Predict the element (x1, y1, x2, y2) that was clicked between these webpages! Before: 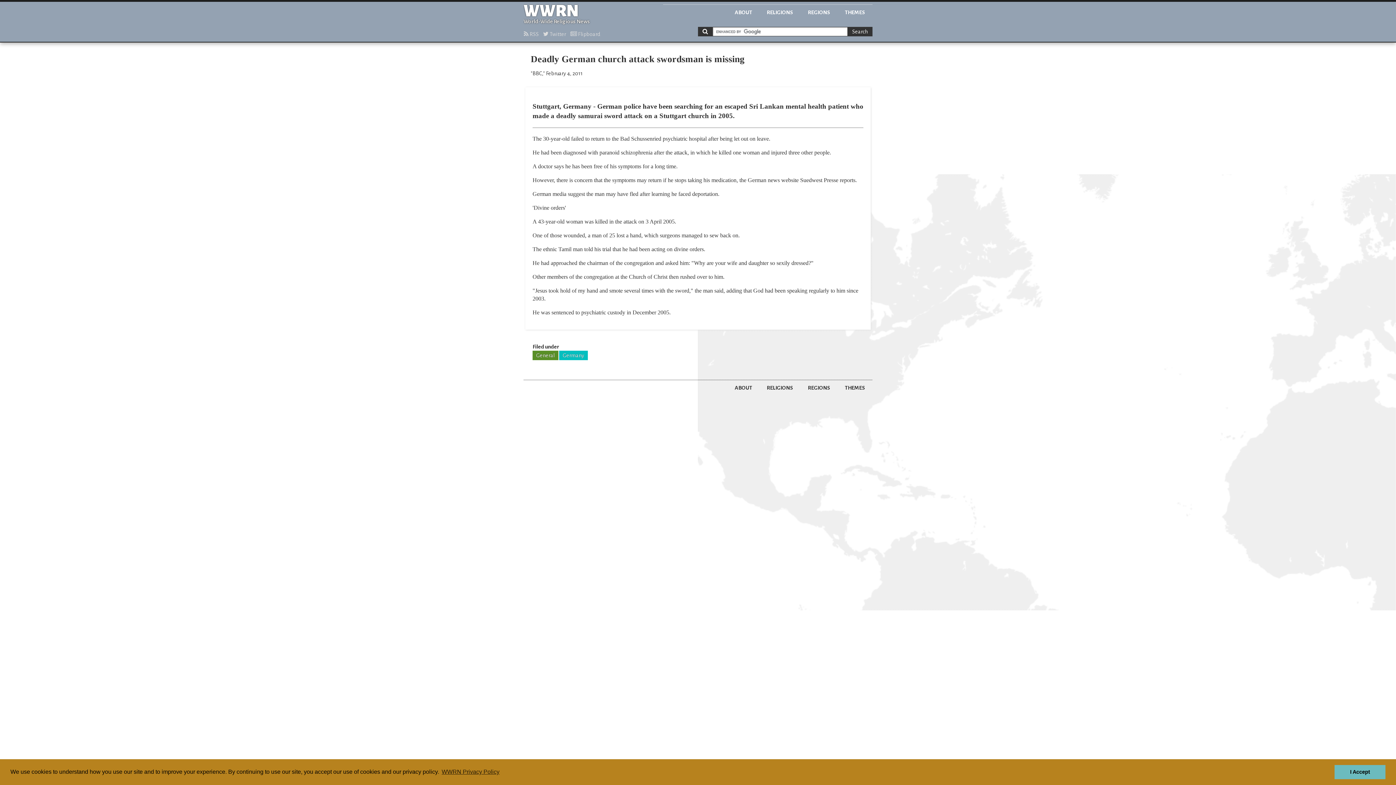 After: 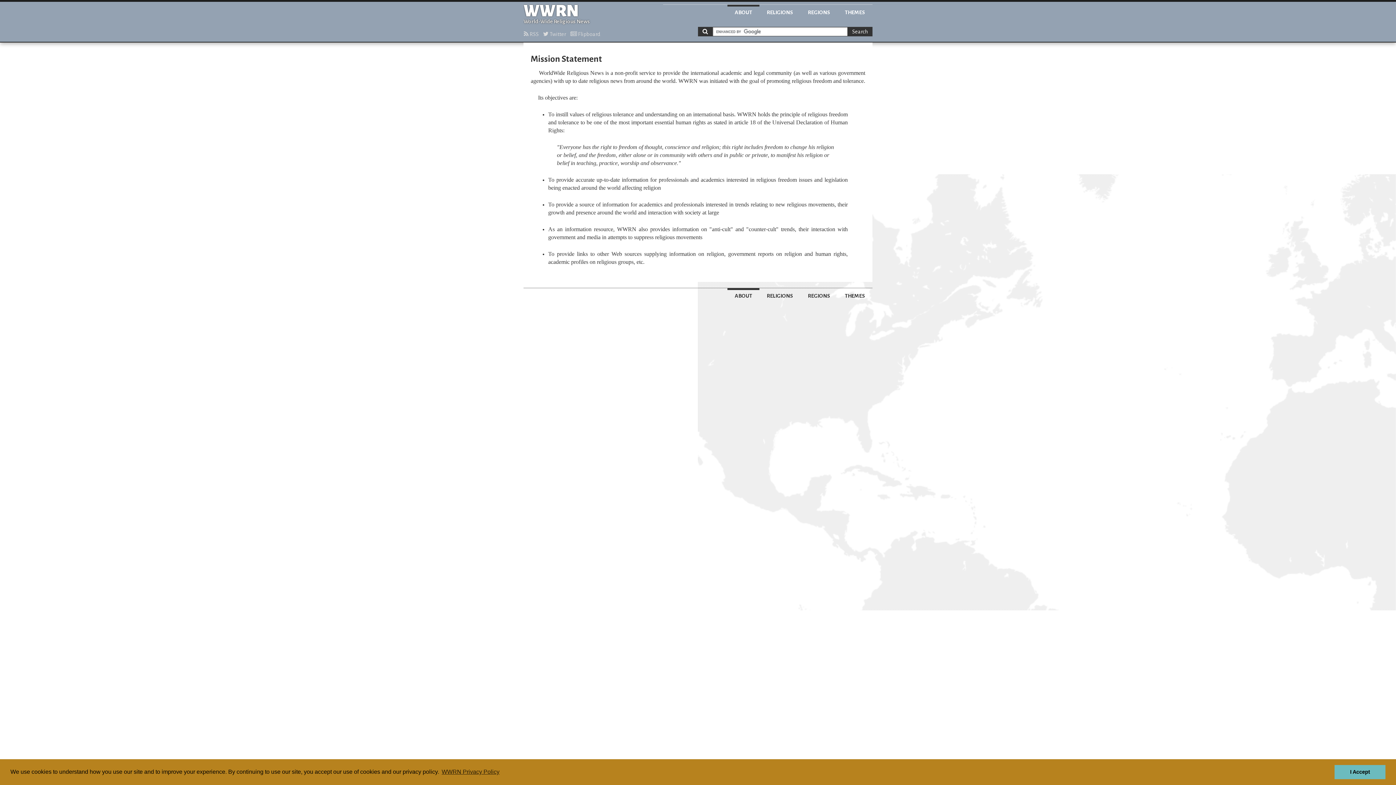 Action: bbox: (727, 4, 759, 18) label: ABOUT